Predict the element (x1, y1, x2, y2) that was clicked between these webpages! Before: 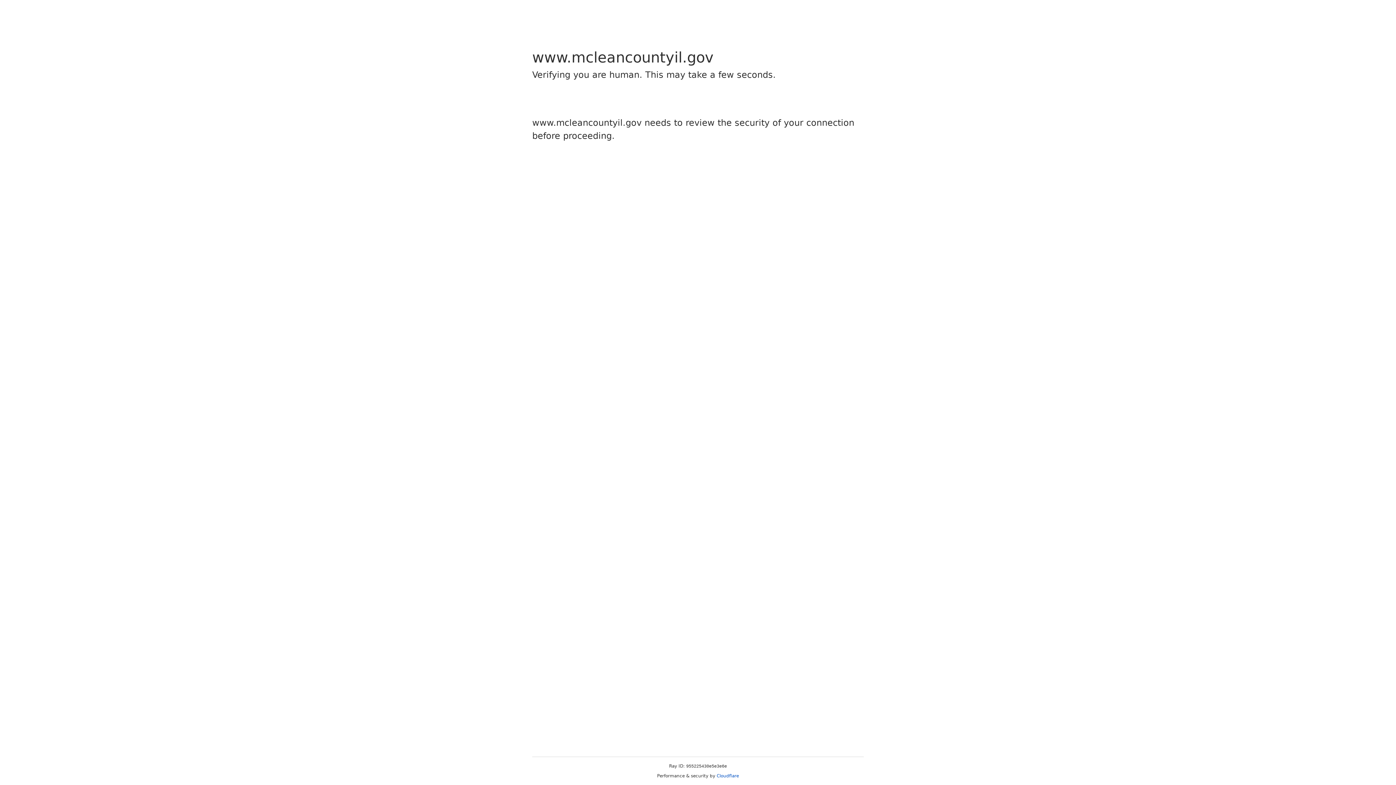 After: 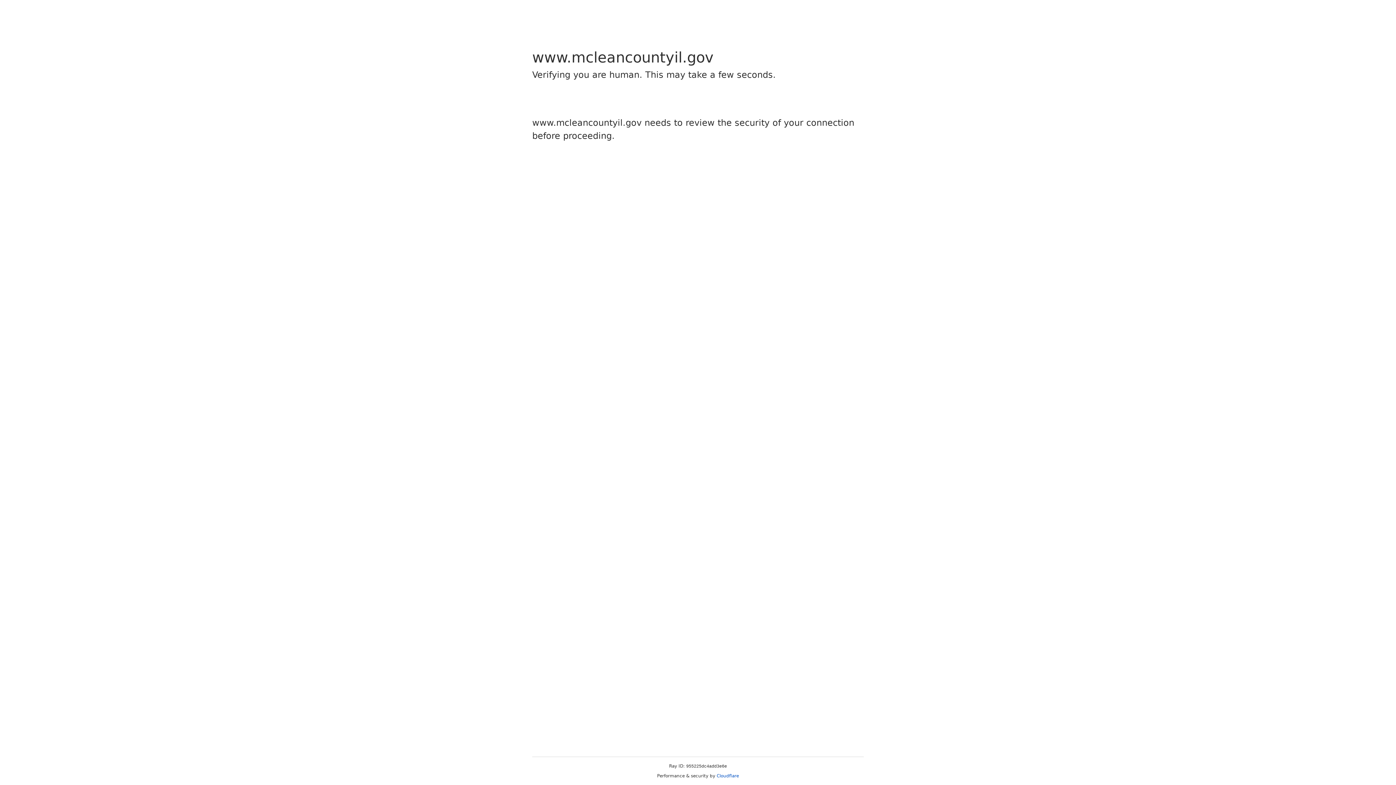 Action: label: Cloudflare bbox: (716, 773, 739, 778)